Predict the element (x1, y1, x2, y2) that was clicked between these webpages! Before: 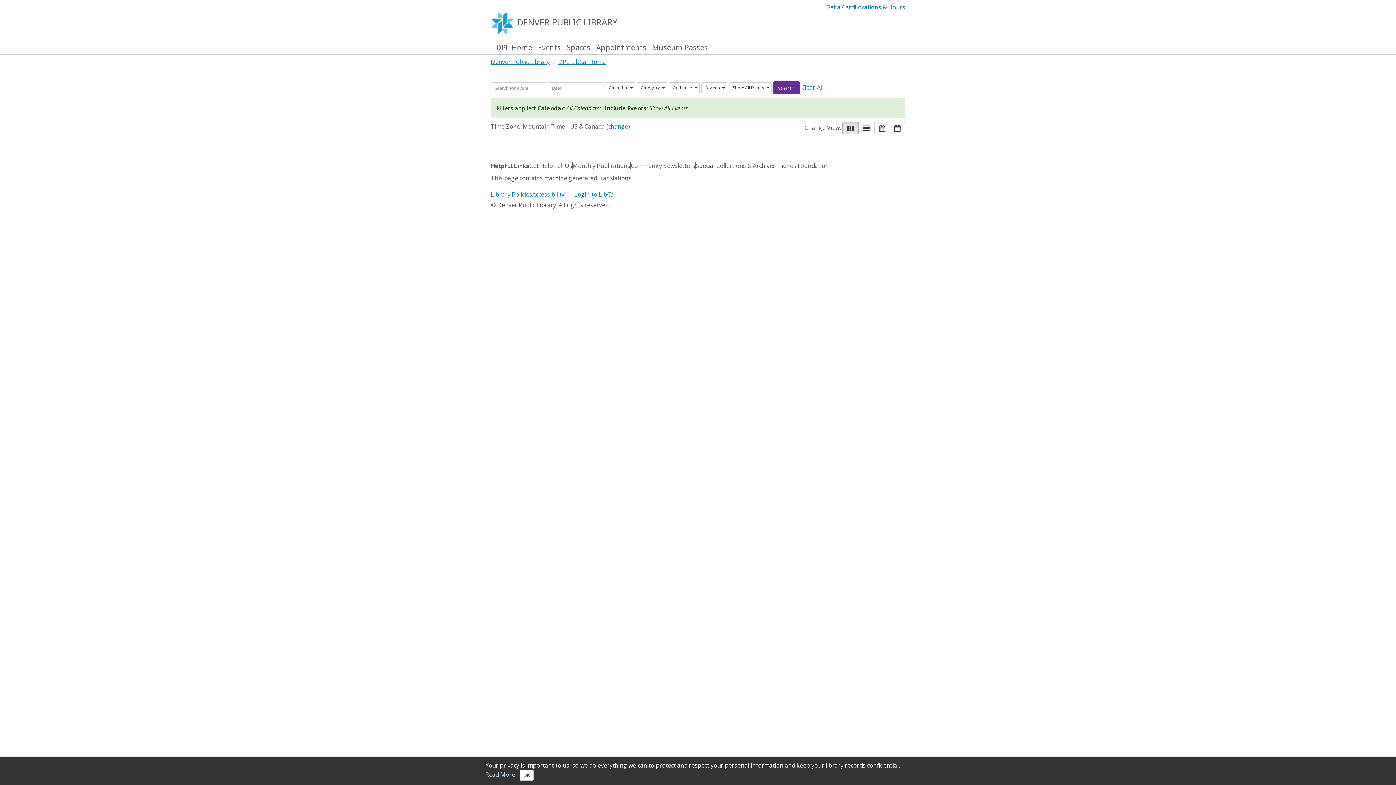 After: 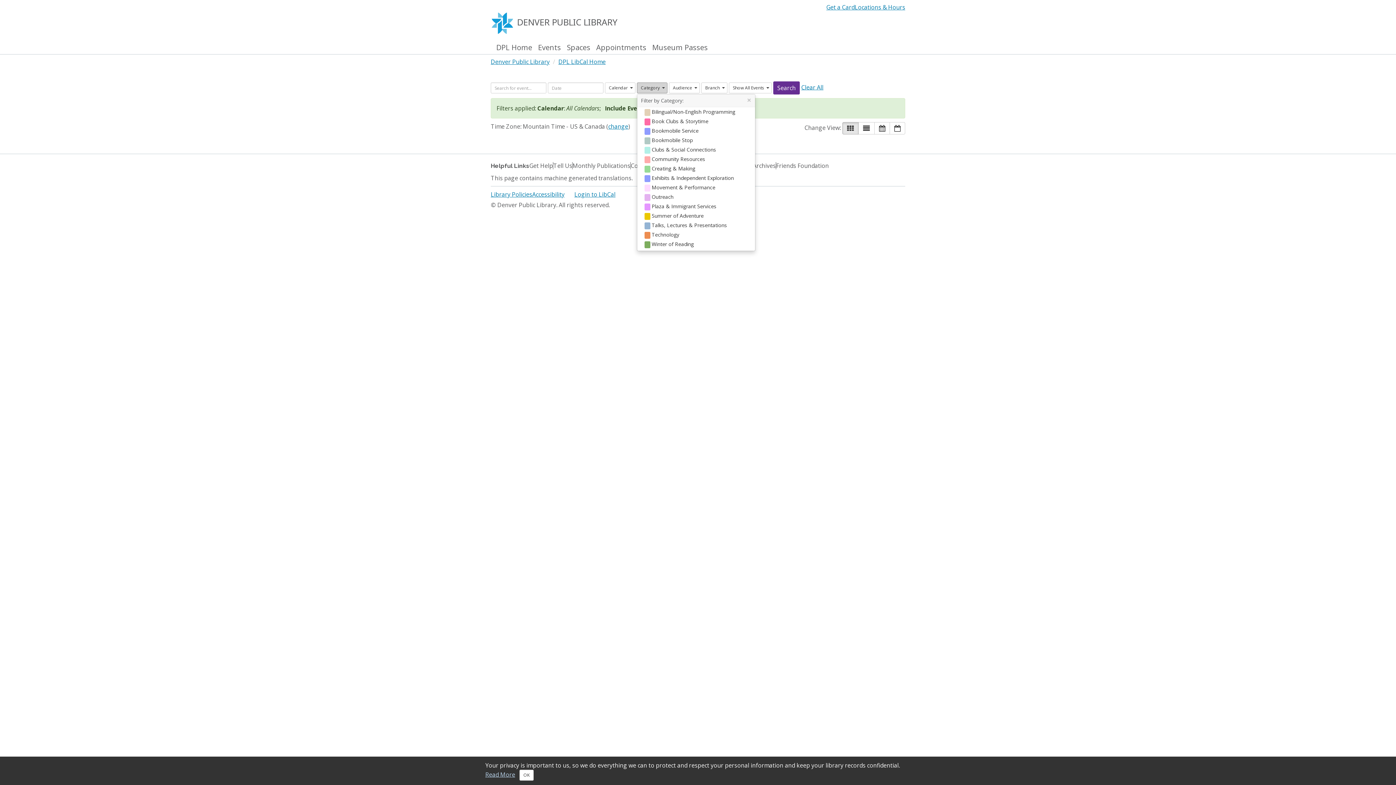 Action: bbox: (637, 82, 667, 93) label: Category